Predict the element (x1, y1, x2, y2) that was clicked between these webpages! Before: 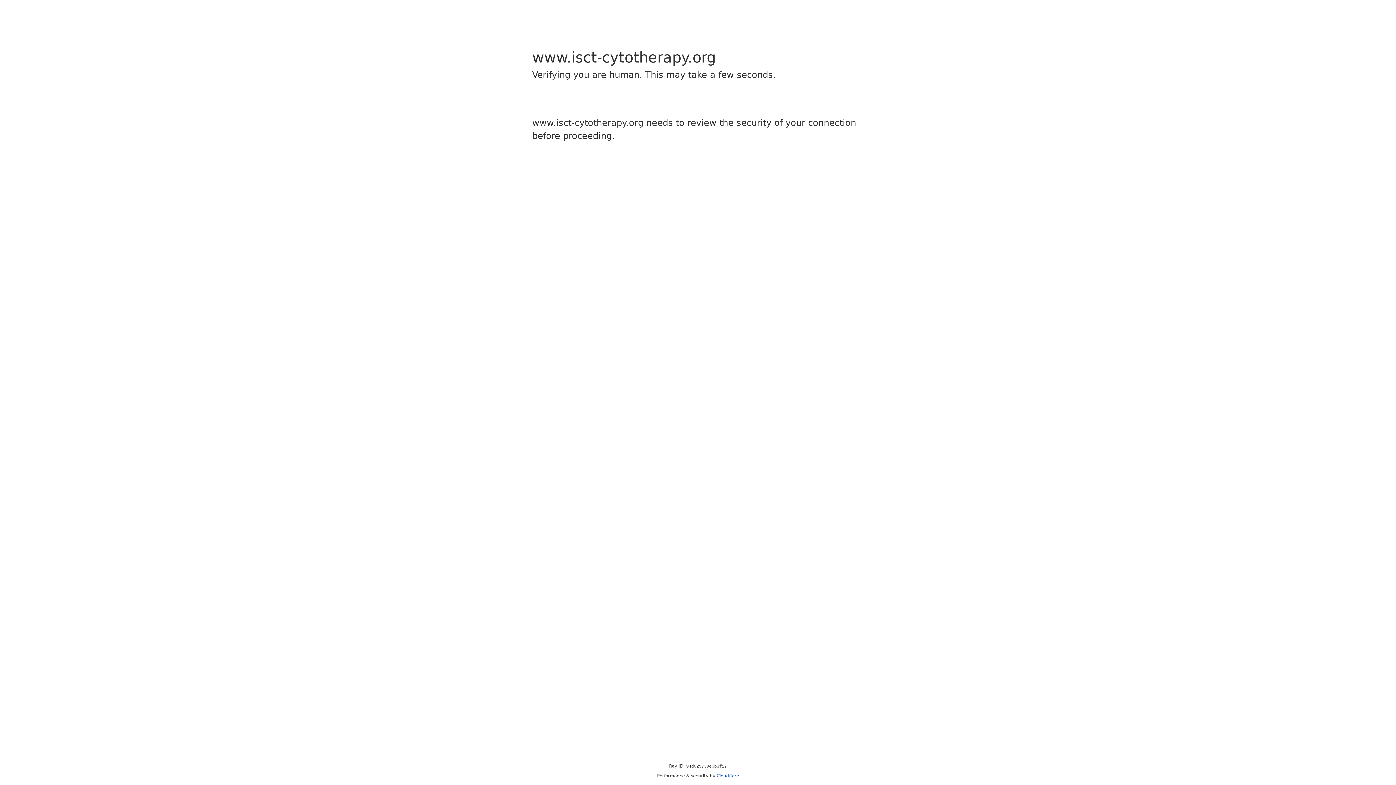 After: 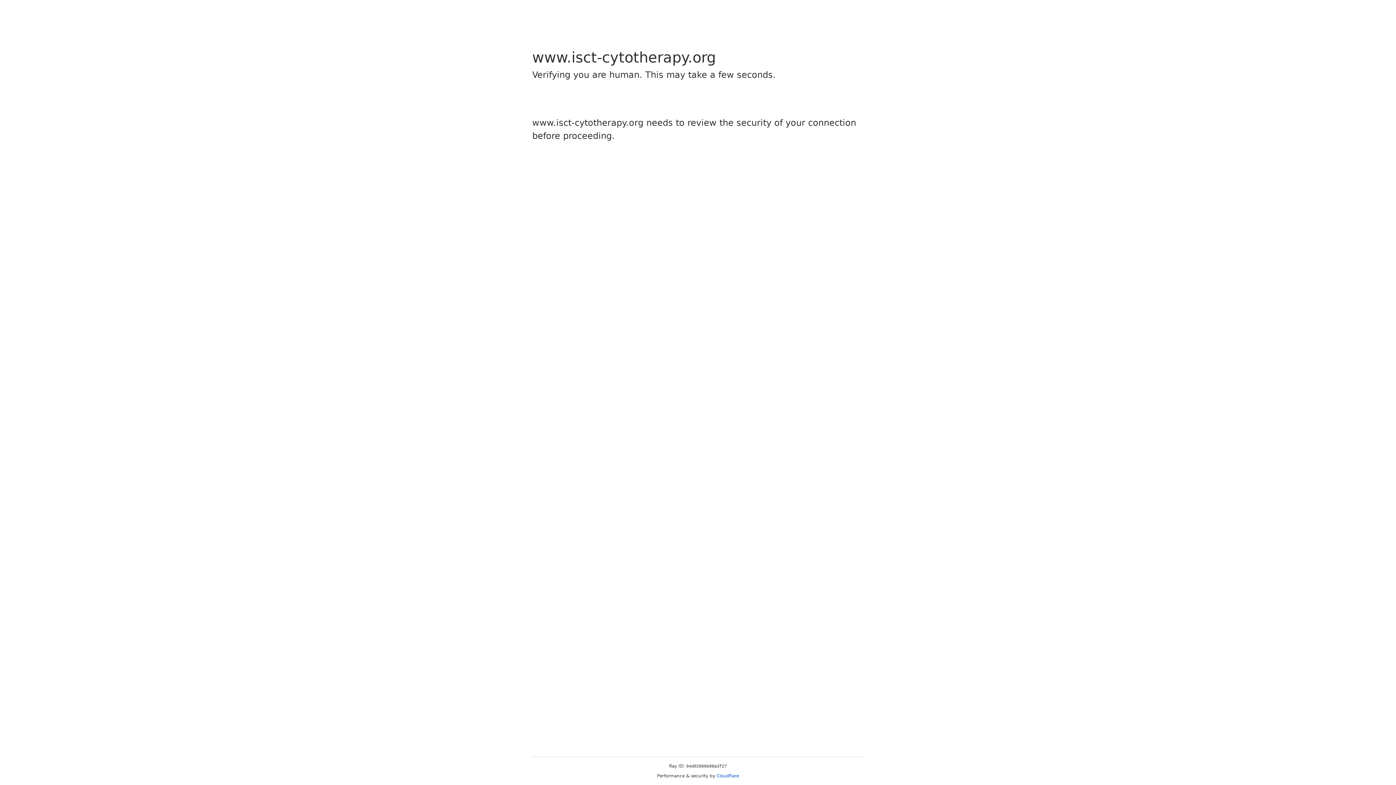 Action: label: Cloudflare bbox: (716, 773, 739, 778)